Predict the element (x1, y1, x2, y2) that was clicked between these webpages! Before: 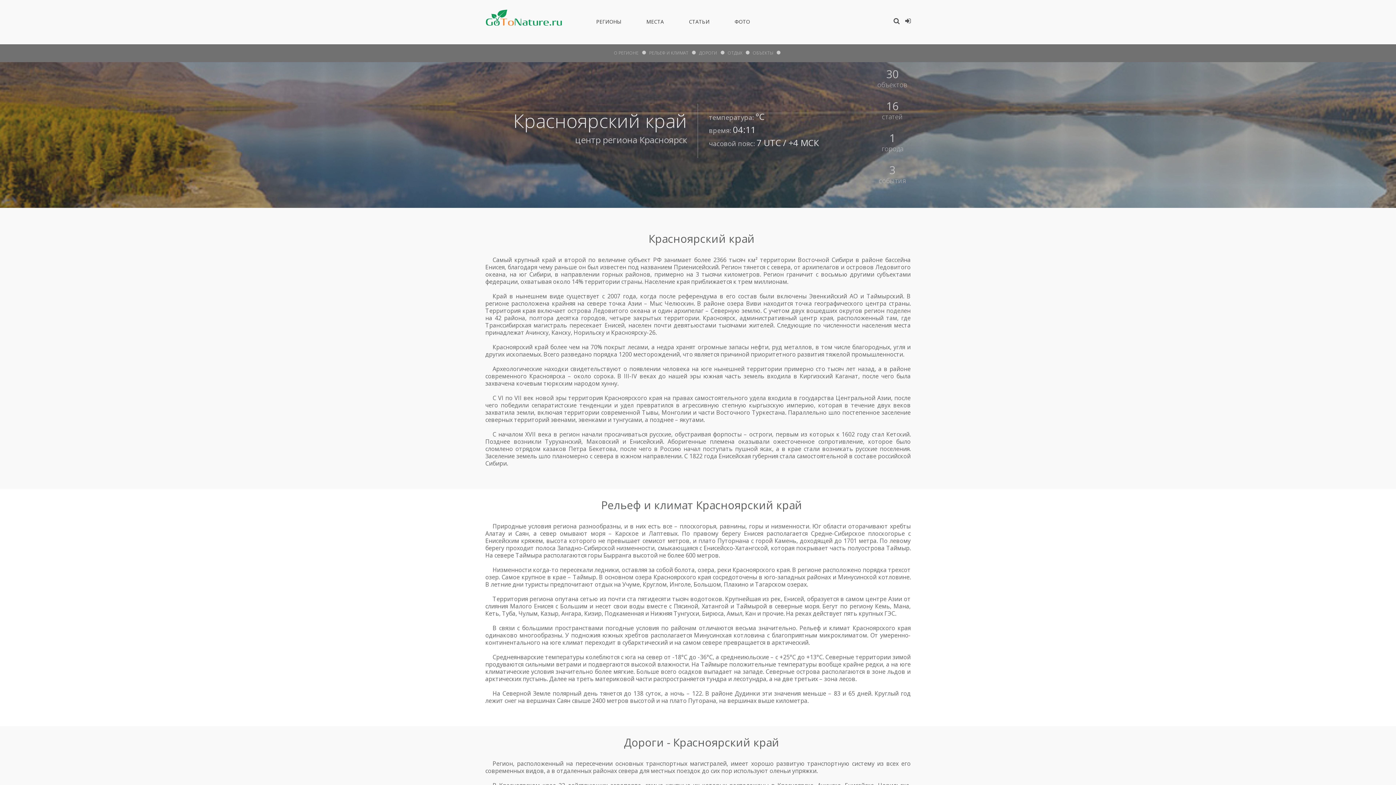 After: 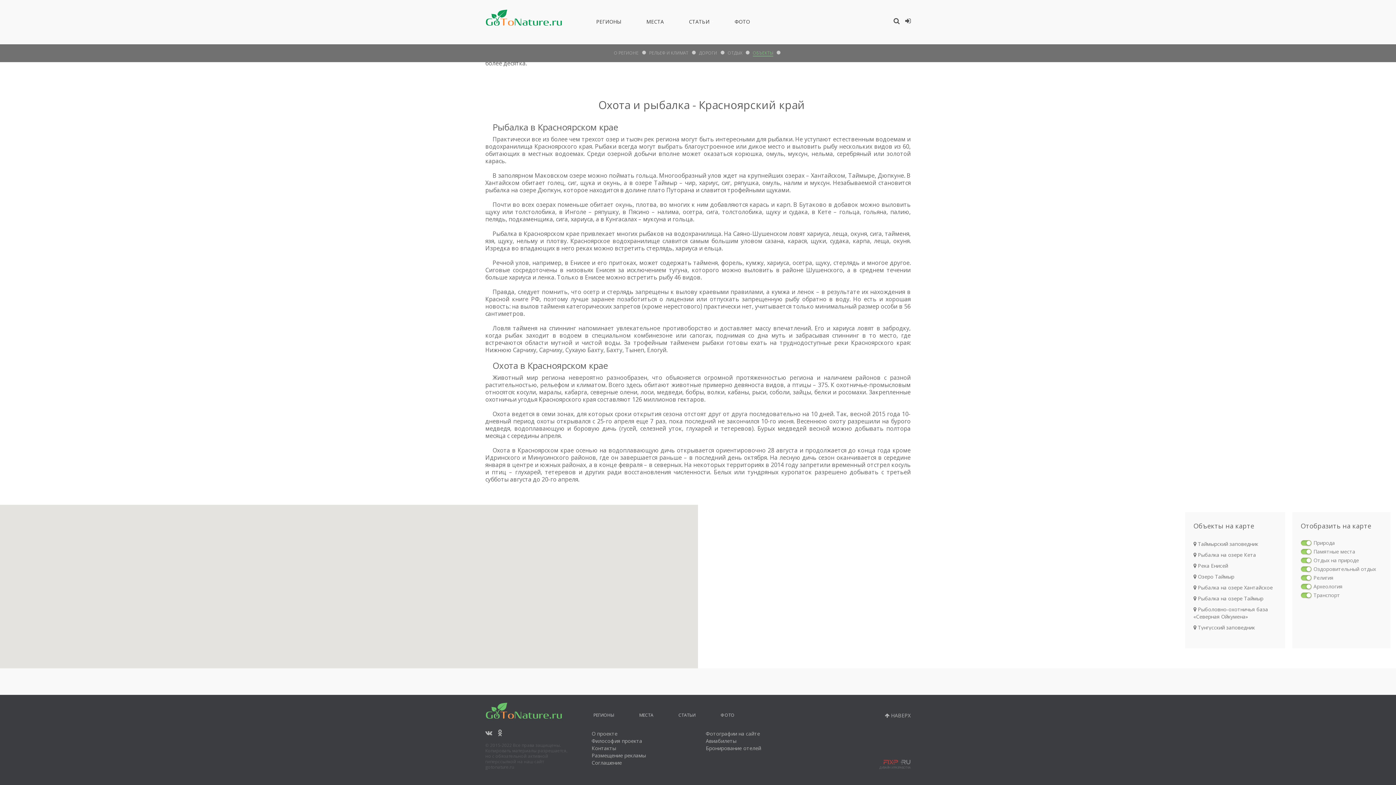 Action: label: ОБЪЕКТЫ bbox: (752, 49, 773, 56)